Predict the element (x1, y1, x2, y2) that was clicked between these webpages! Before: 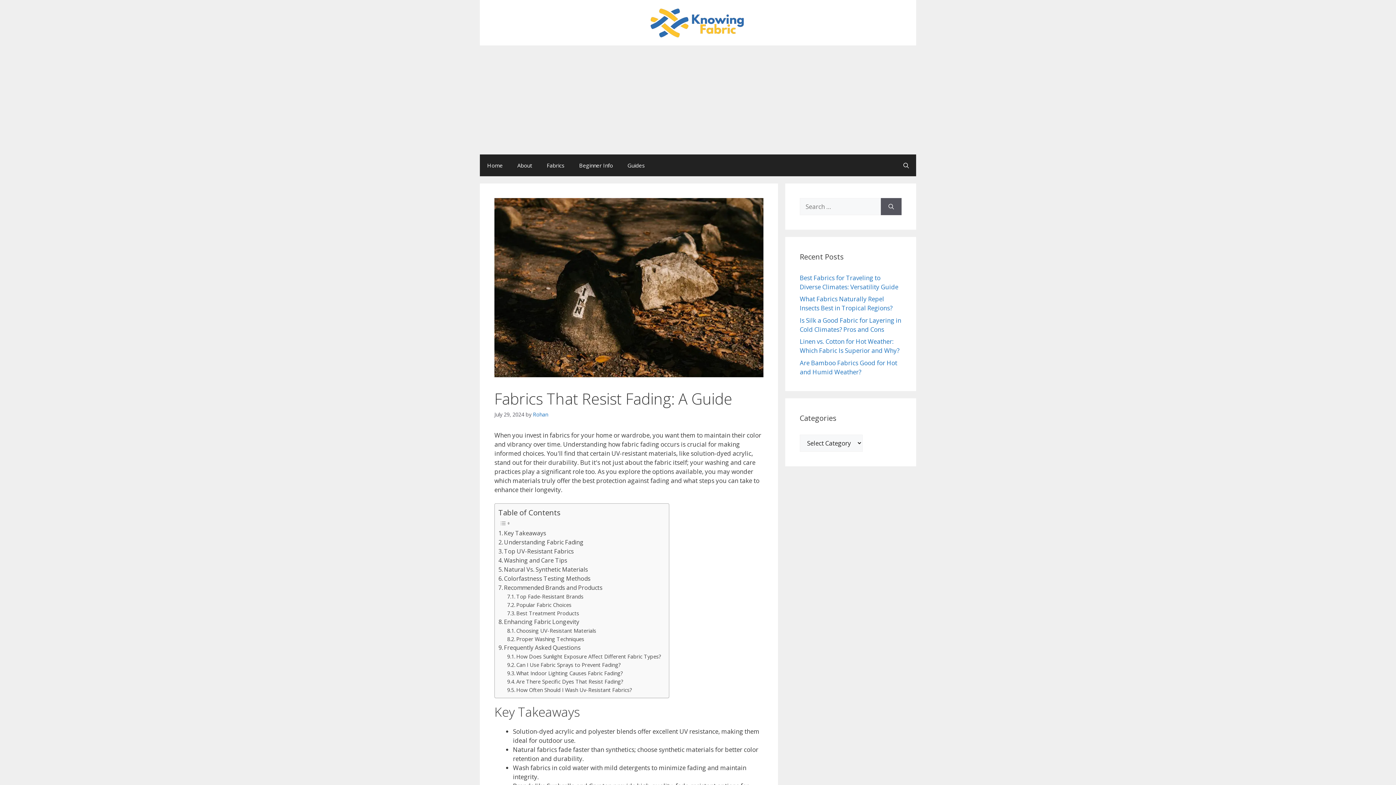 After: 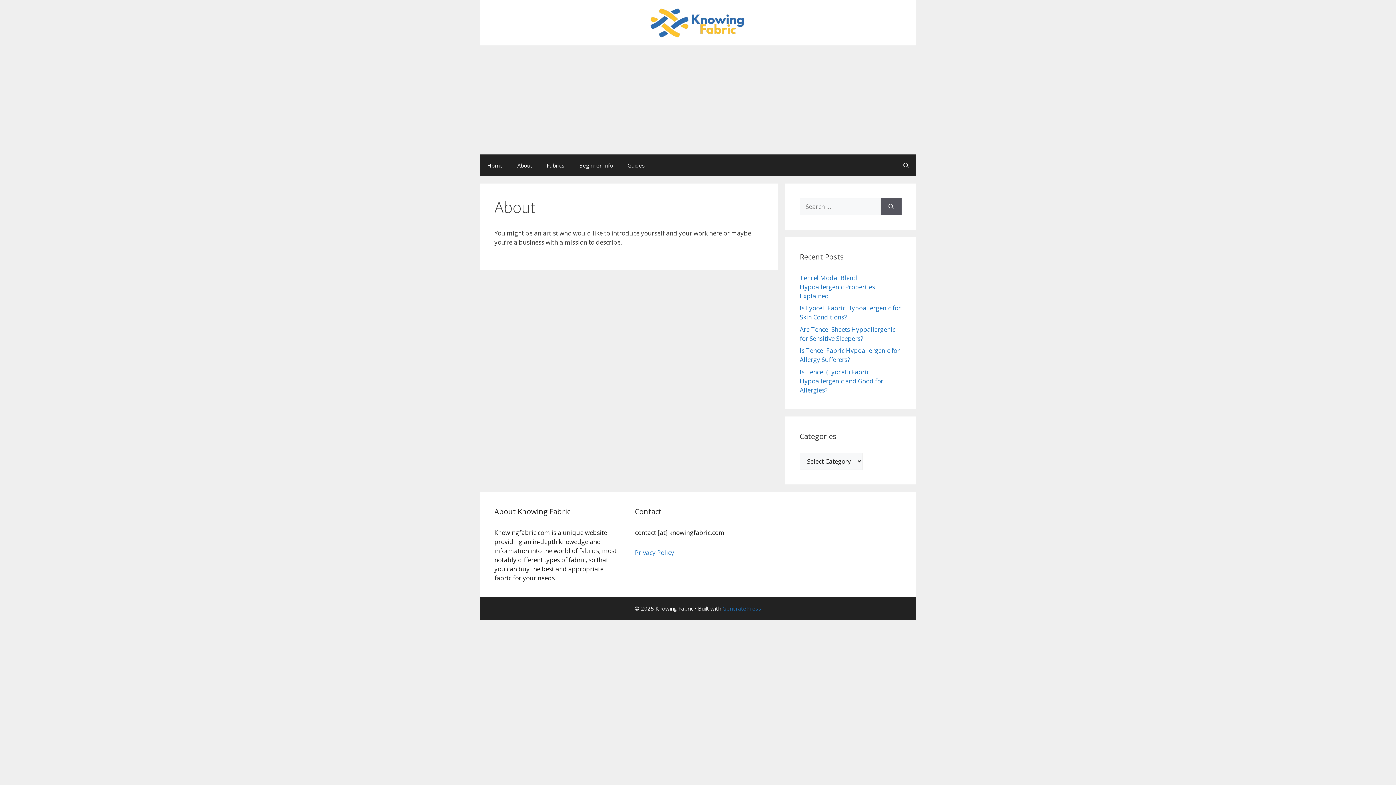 Action: bbox: (510, 154, 539, 176) label: About